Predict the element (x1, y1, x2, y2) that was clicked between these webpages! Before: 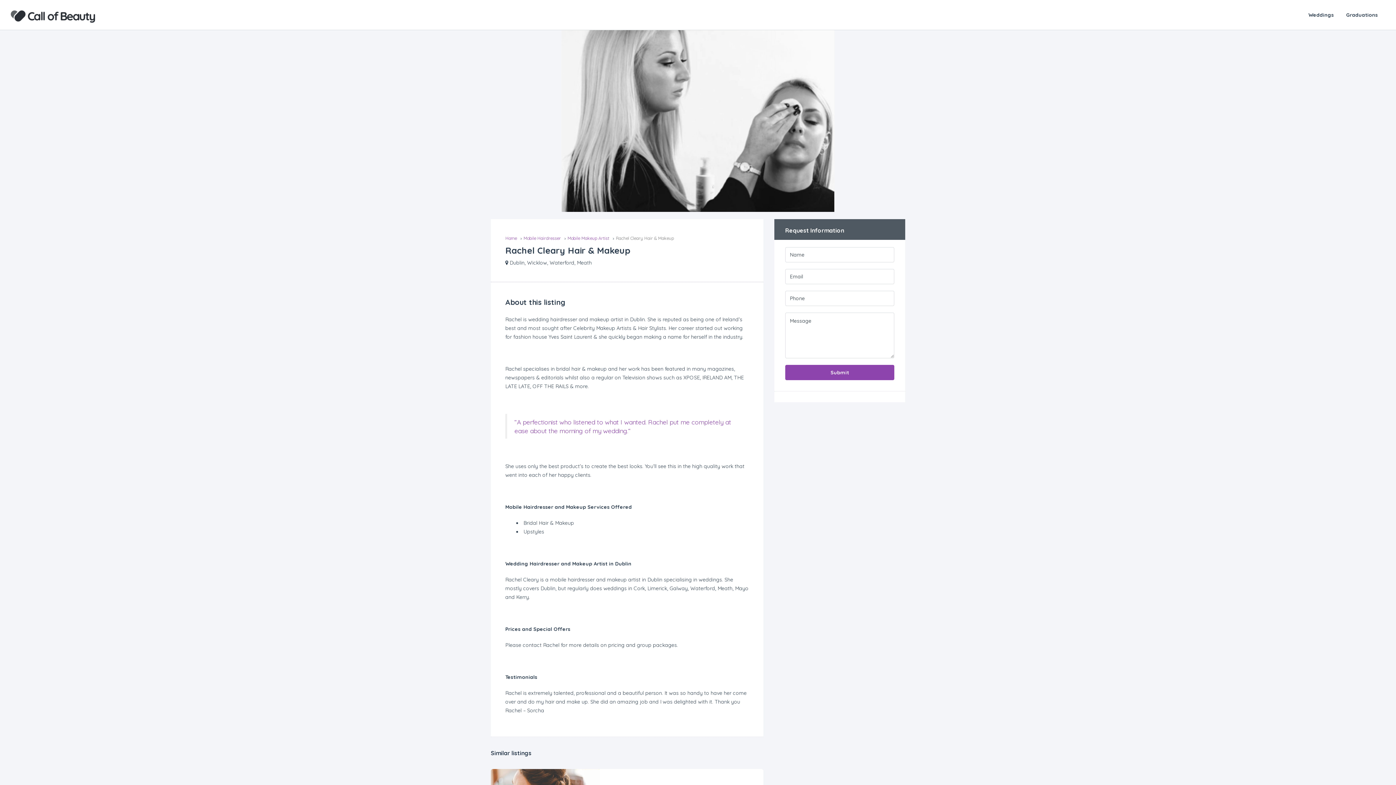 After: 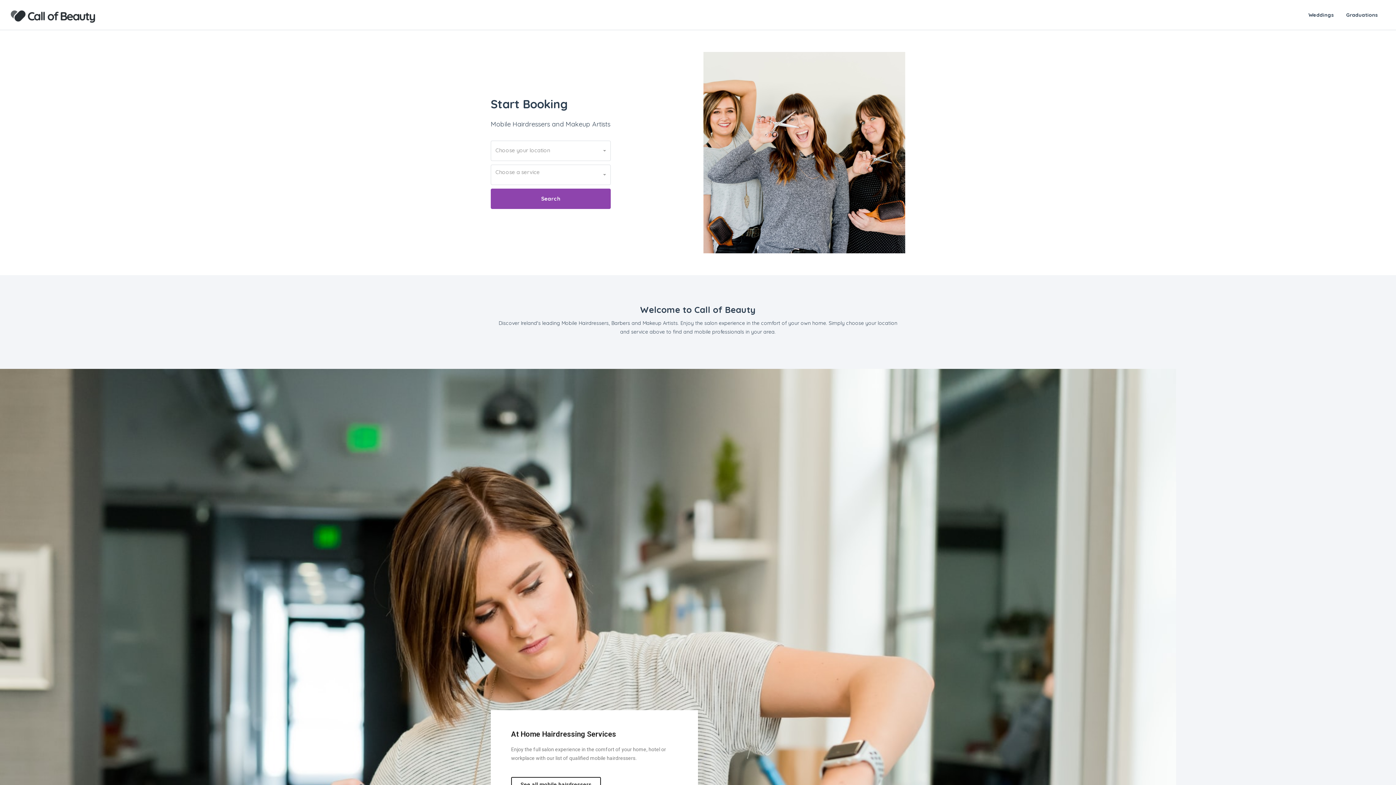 Action: bbox: (505, 235, 517, 241) label: Home